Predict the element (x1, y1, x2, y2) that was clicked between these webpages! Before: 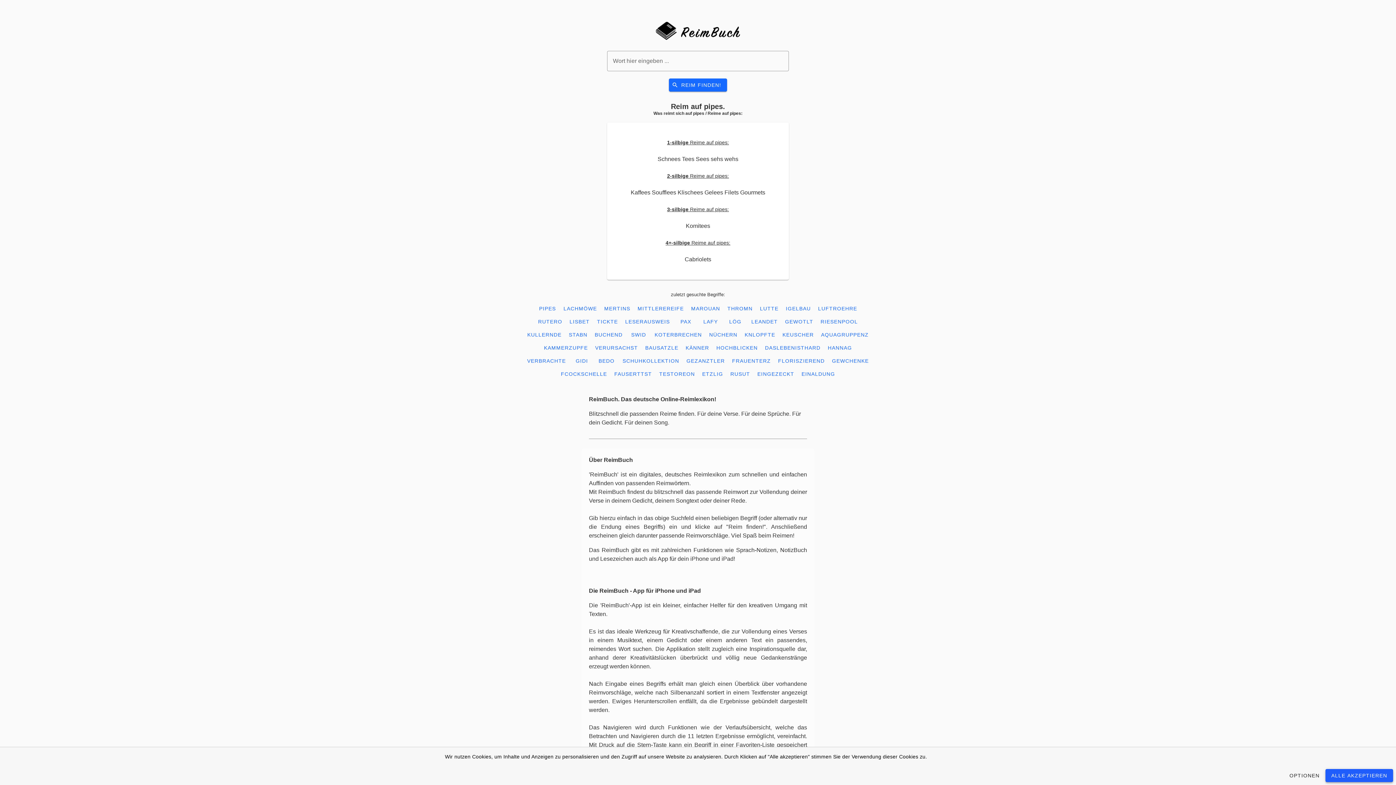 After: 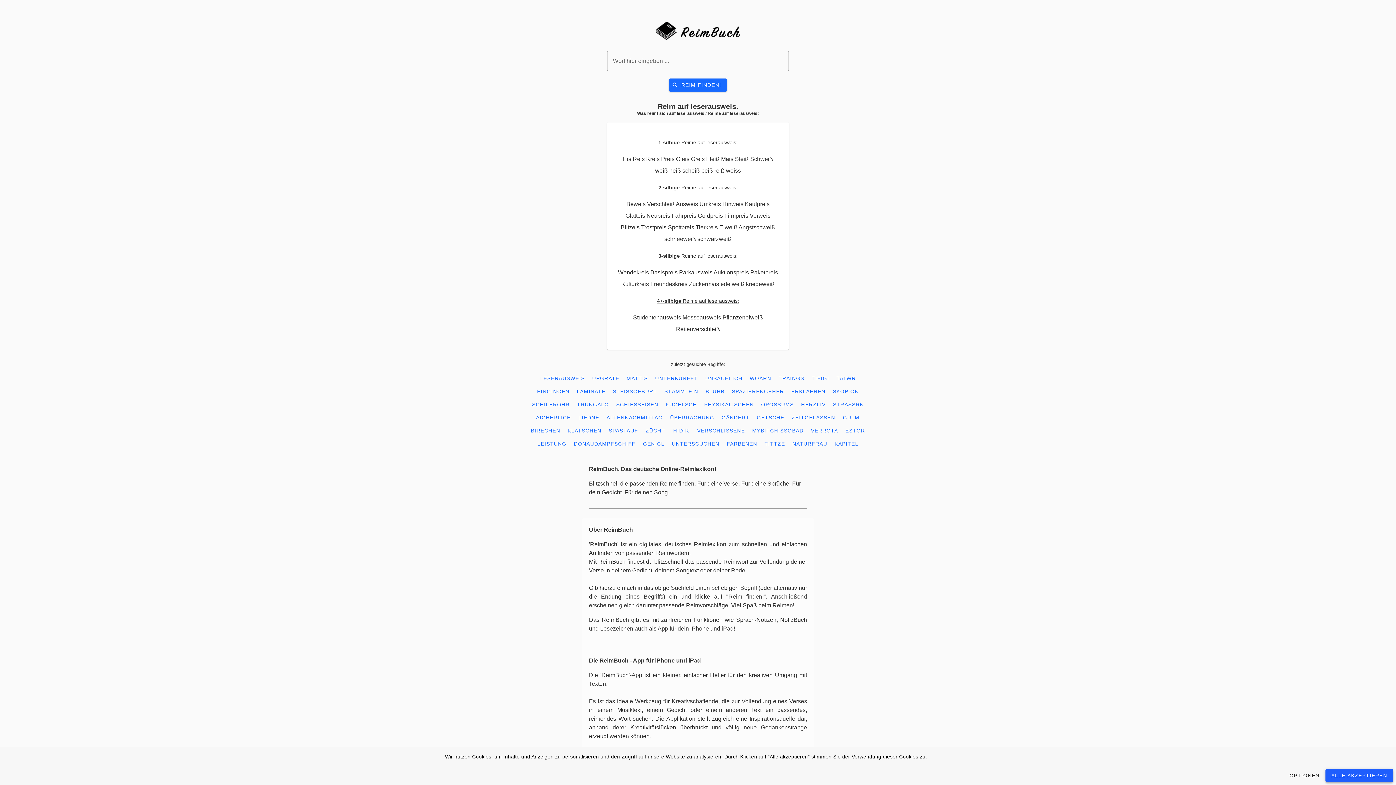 Action: label: LESERAUSWEIS bbox: (622, 315, 673, 328)